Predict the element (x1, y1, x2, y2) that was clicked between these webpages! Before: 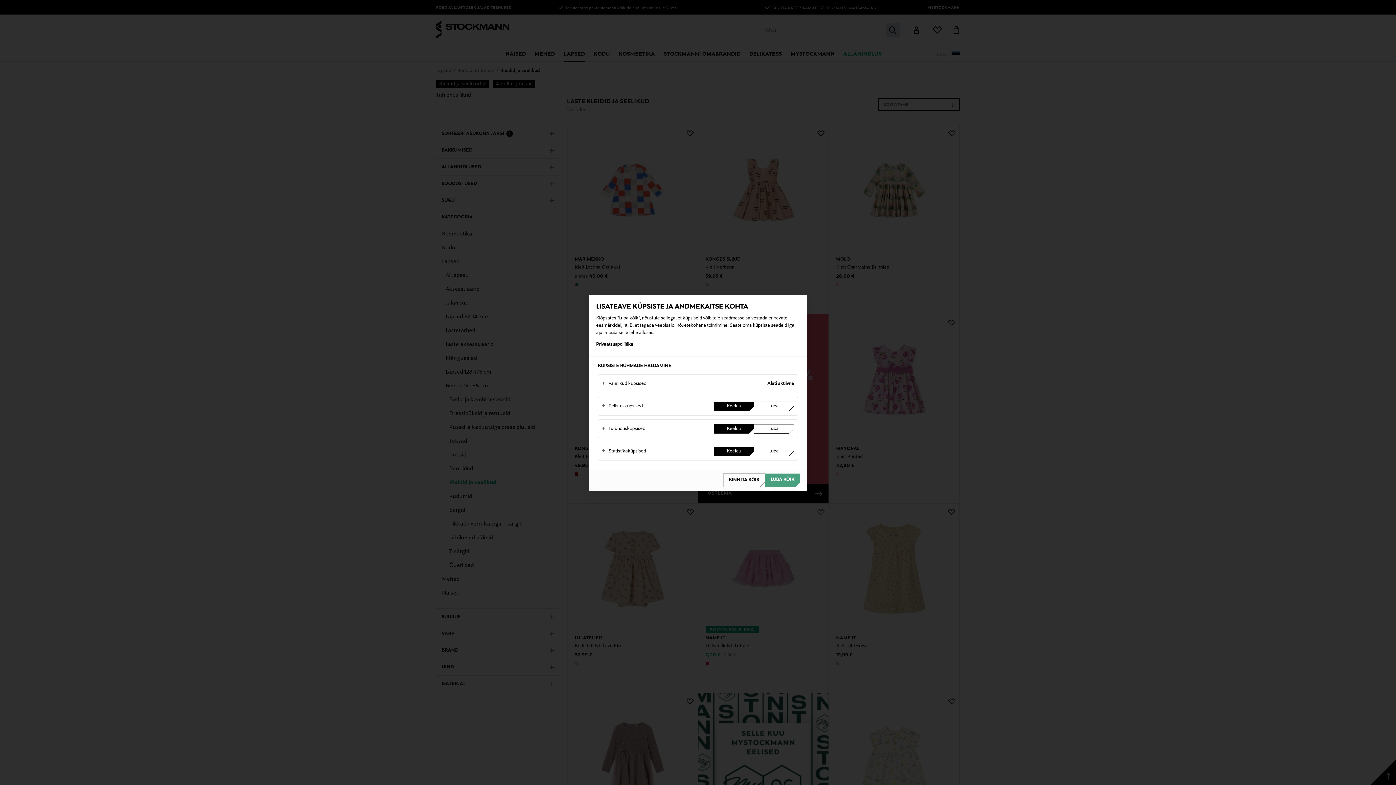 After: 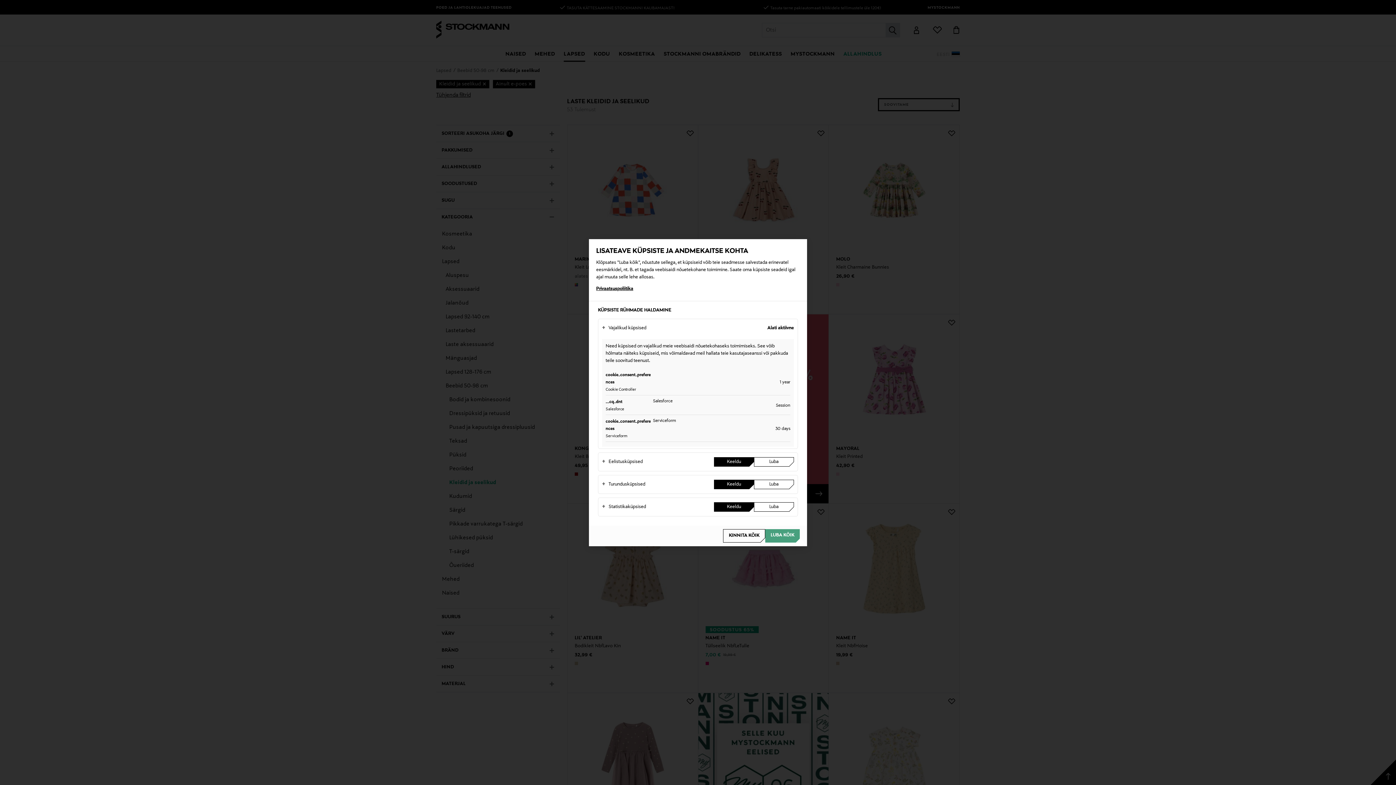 Action: label: Vajalikud küpsised bbox: (602, 376, 714, 391)